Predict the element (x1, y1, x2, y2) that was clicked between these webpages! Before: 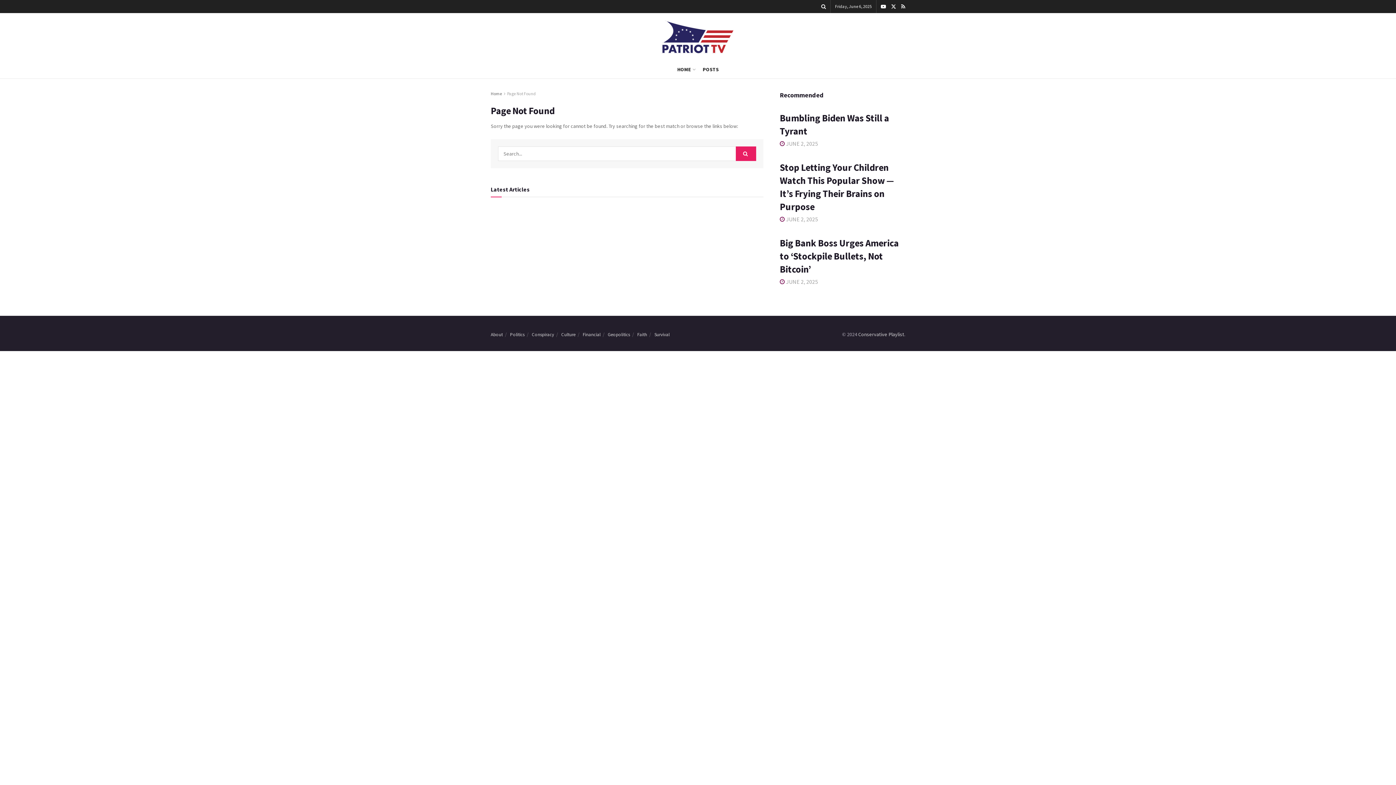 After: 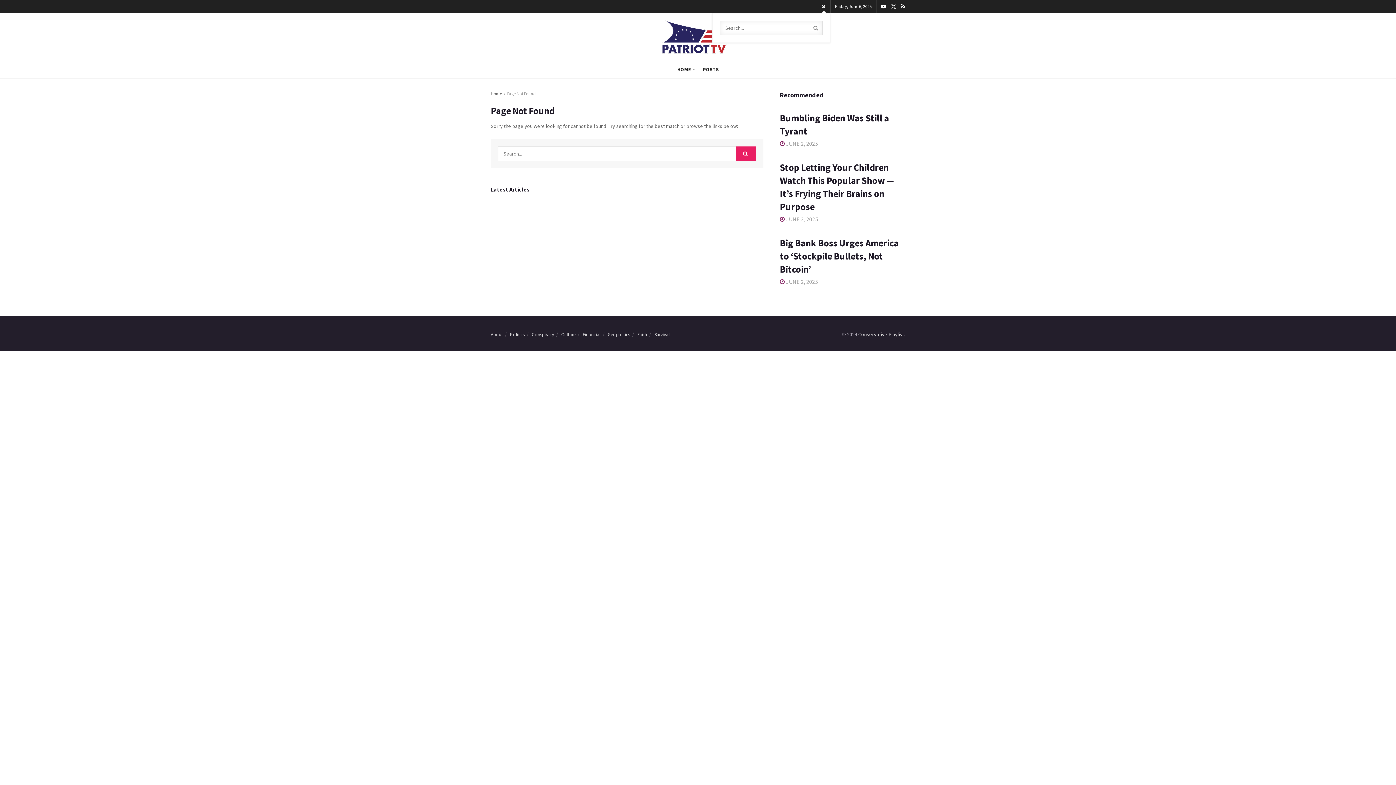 Action: bbox: (821, 0, 826, 13) label: Search Button